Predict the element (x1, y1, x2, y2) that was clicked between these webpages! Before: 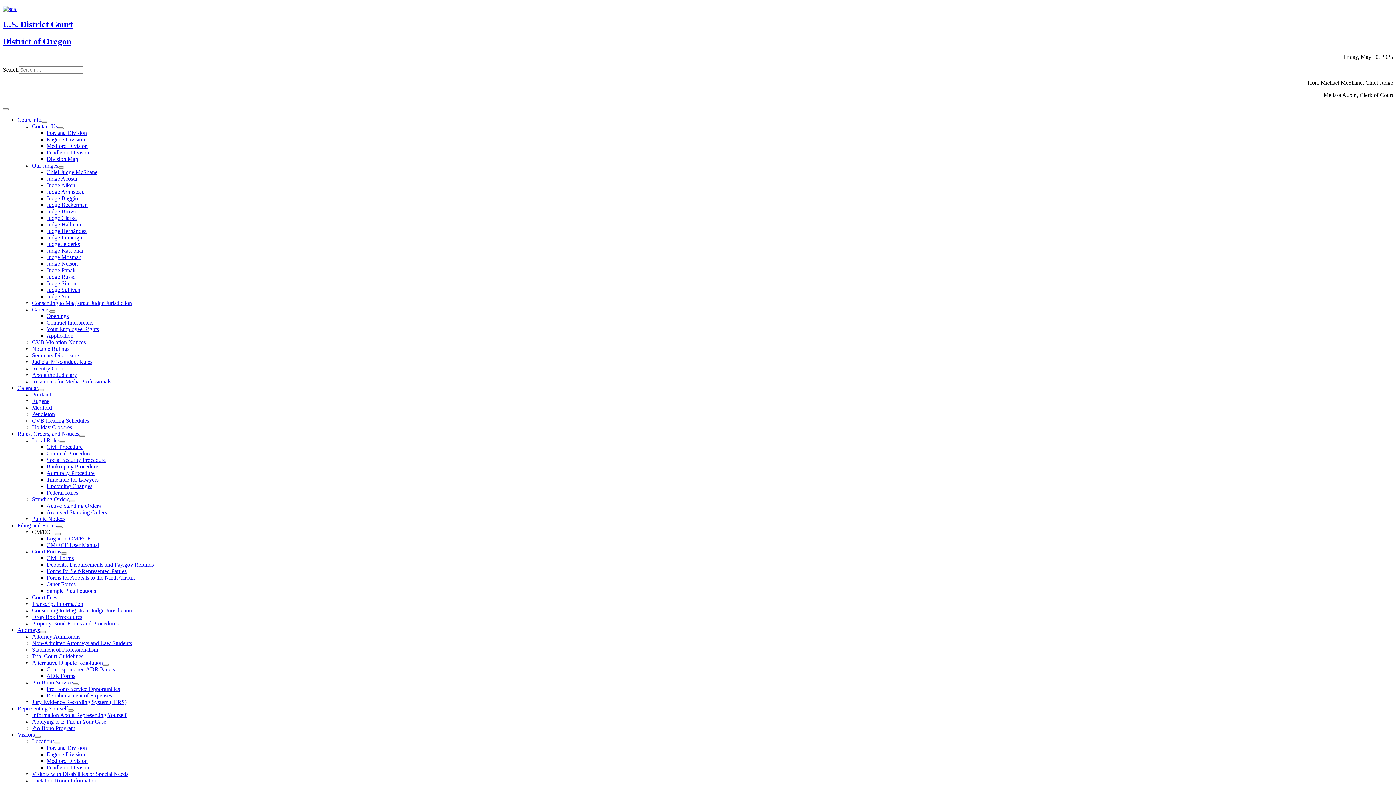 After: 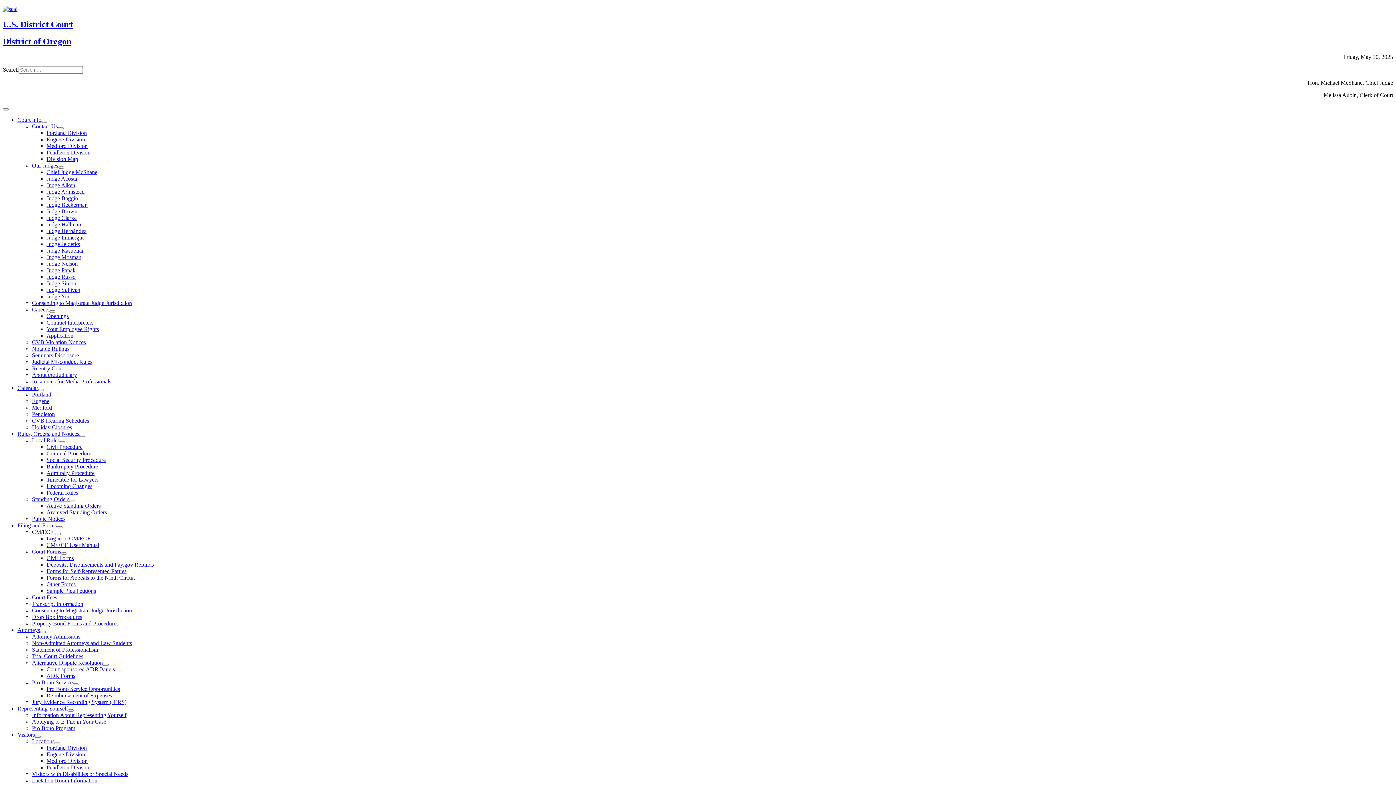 Action: label: Contract Interpreters bbox: (46, 319, 93, 325)